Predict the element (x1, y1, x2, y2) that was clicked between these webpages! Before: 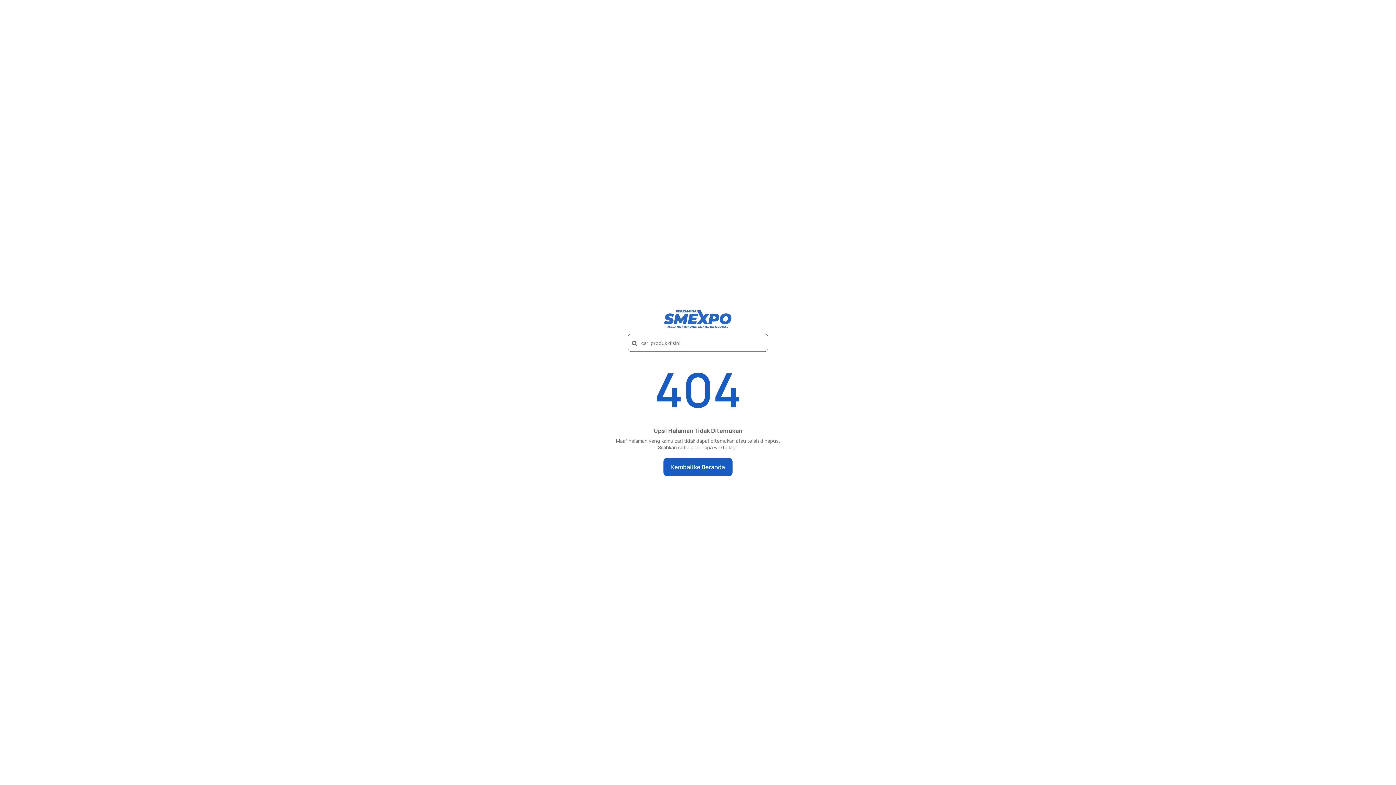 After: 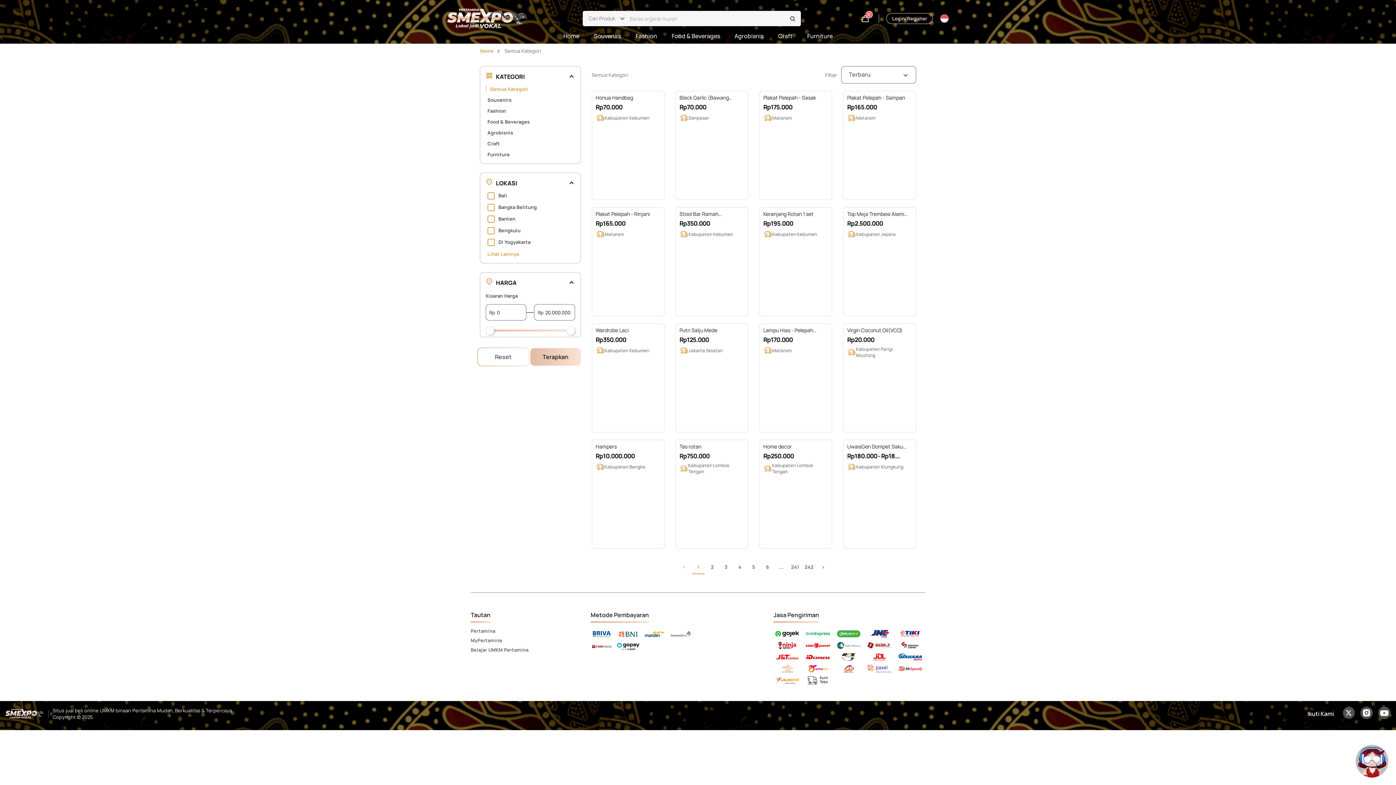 Action: bbox: (632, 340, 637, 346) label: search